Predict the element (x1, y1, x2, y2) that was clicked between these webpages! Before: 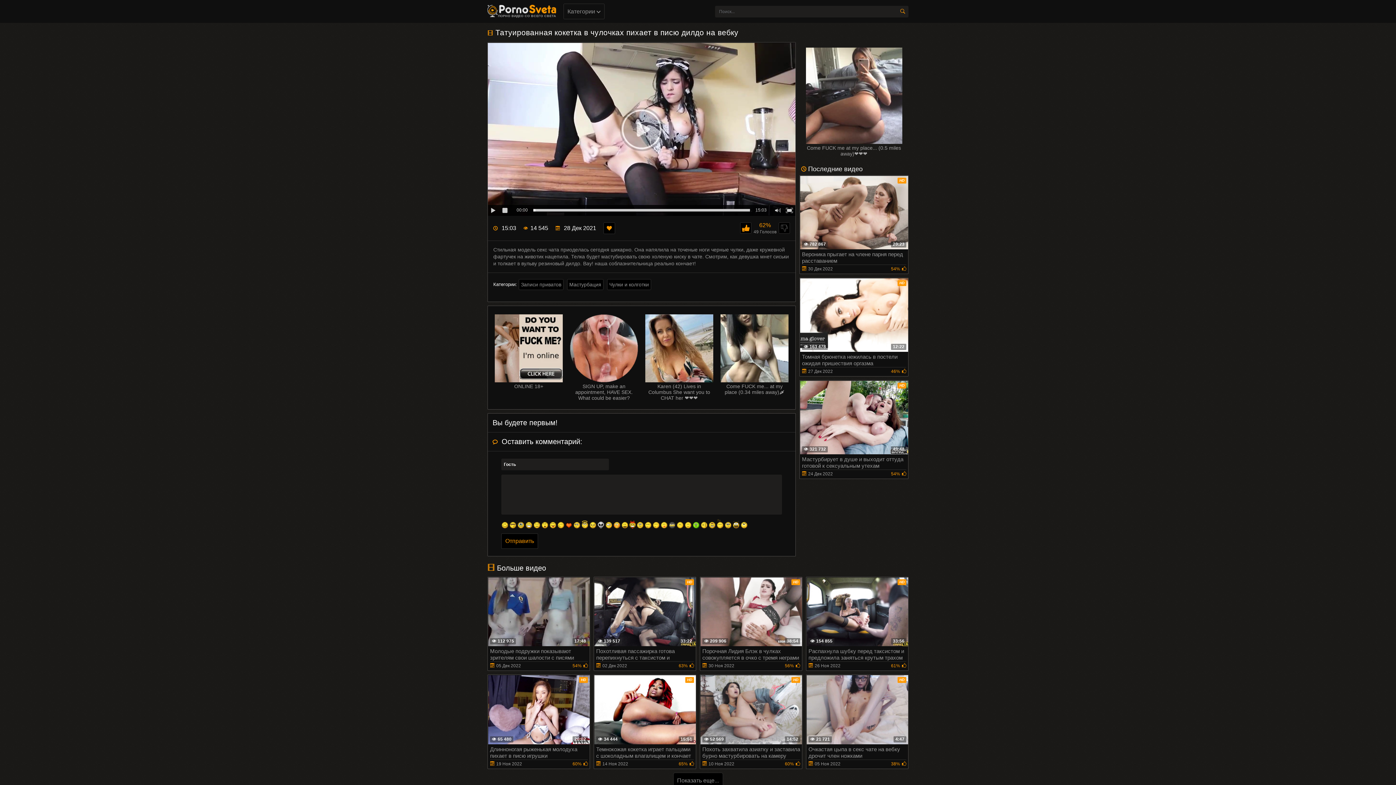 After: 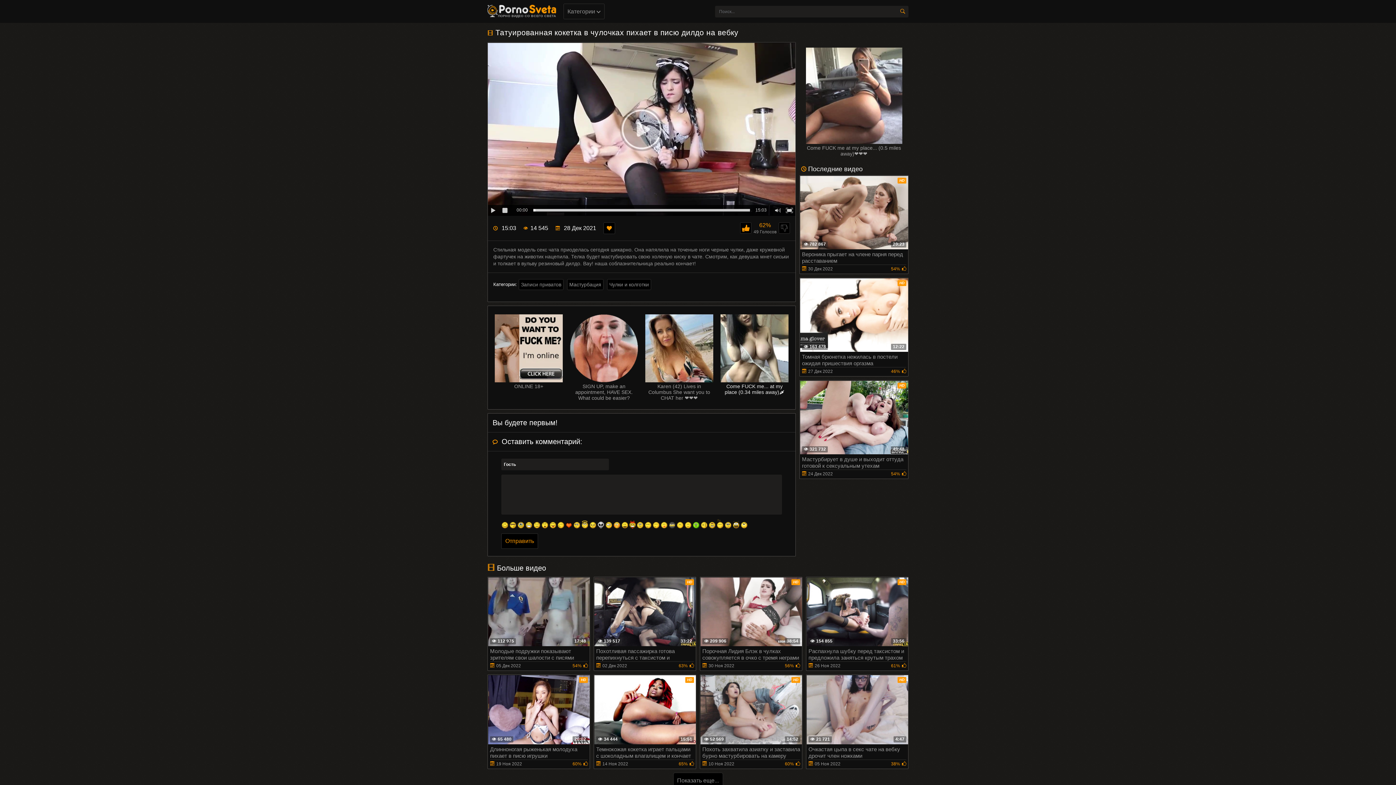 Action: label: Come FUCK me... at my place (0.34 miles away)🌶️ bbox: (720, 314, 788, 395)